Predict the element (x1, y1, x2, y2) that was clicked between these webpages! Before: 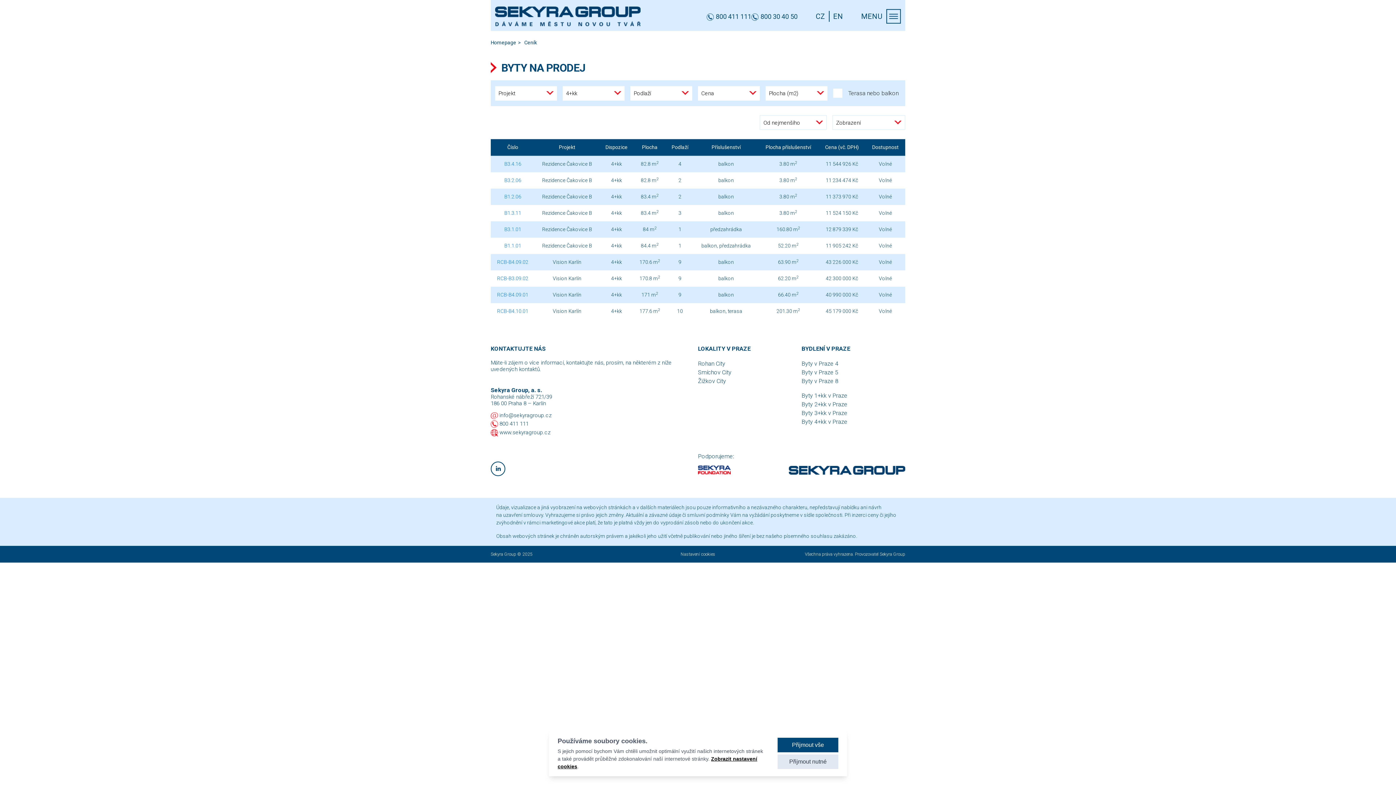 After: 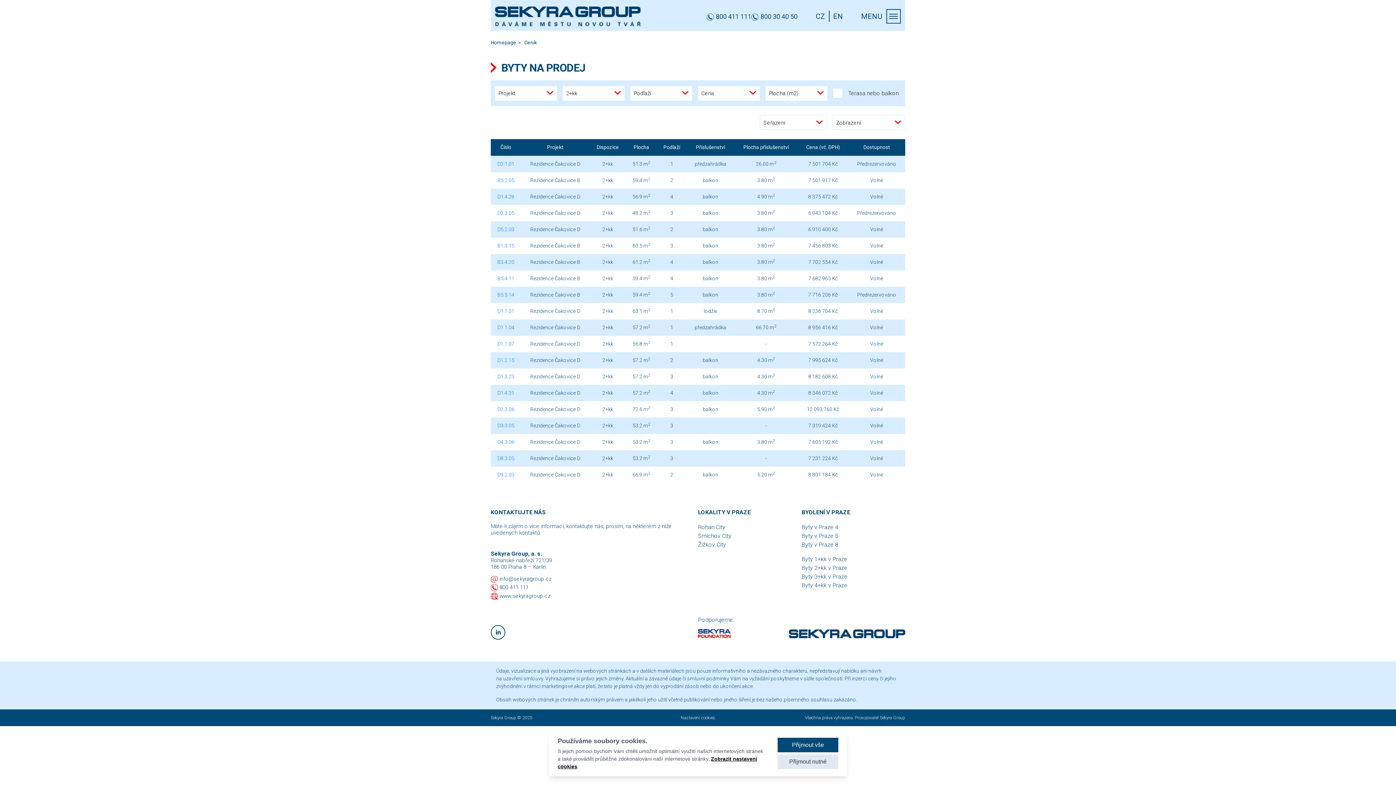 Action: label: Byty 2+kk v Praze bbox: (801, 401, 847, 408)